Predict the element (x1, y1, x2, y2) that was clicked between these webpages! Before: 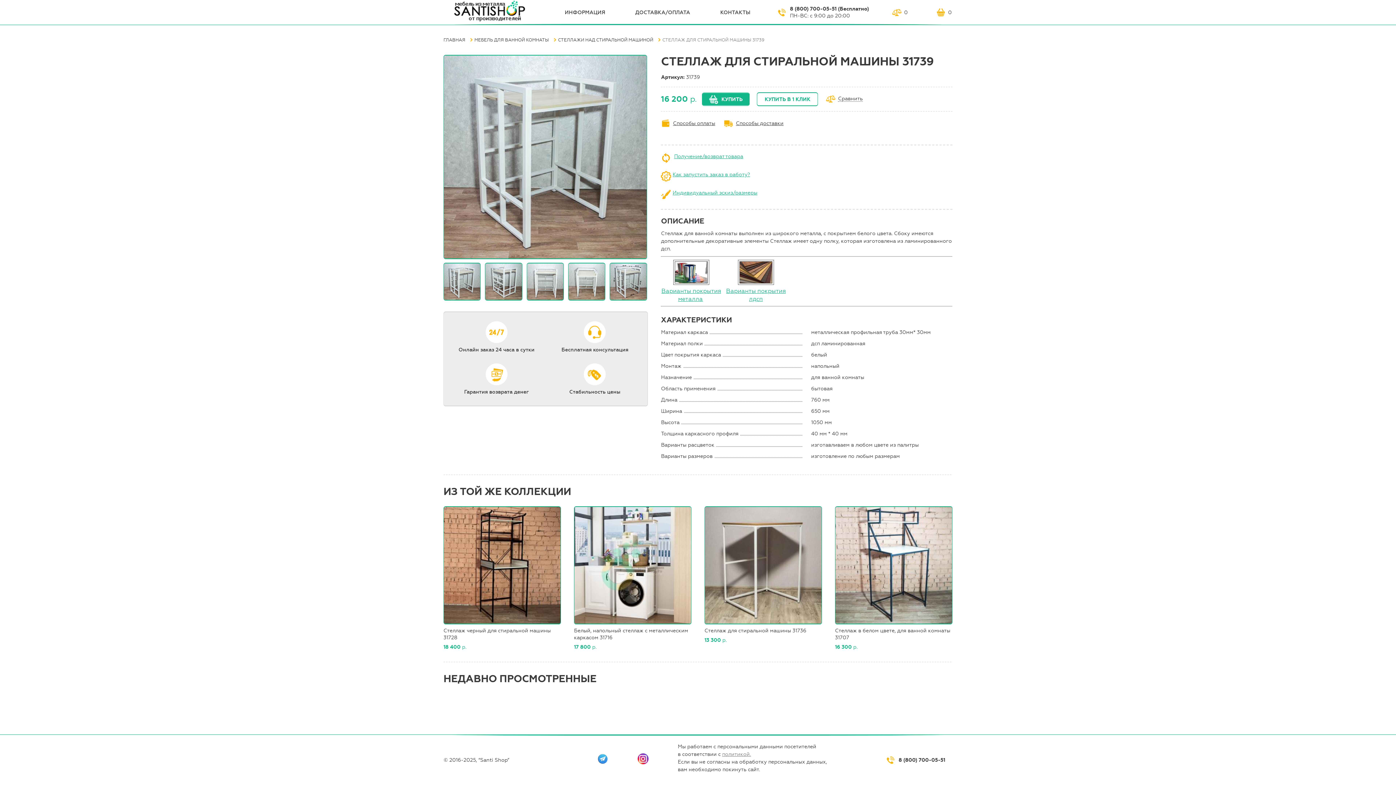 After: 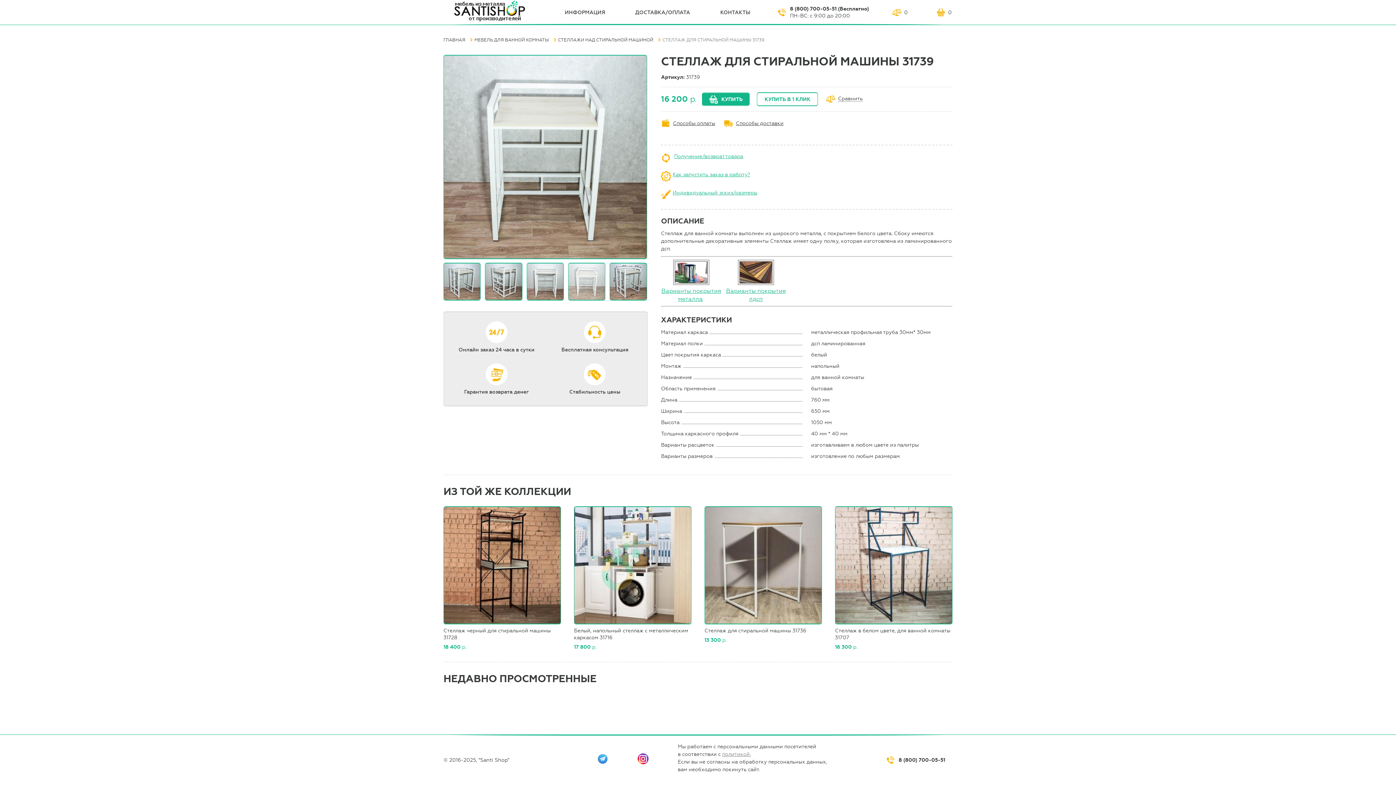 Action: bbox: (568, 262, 605, 300)